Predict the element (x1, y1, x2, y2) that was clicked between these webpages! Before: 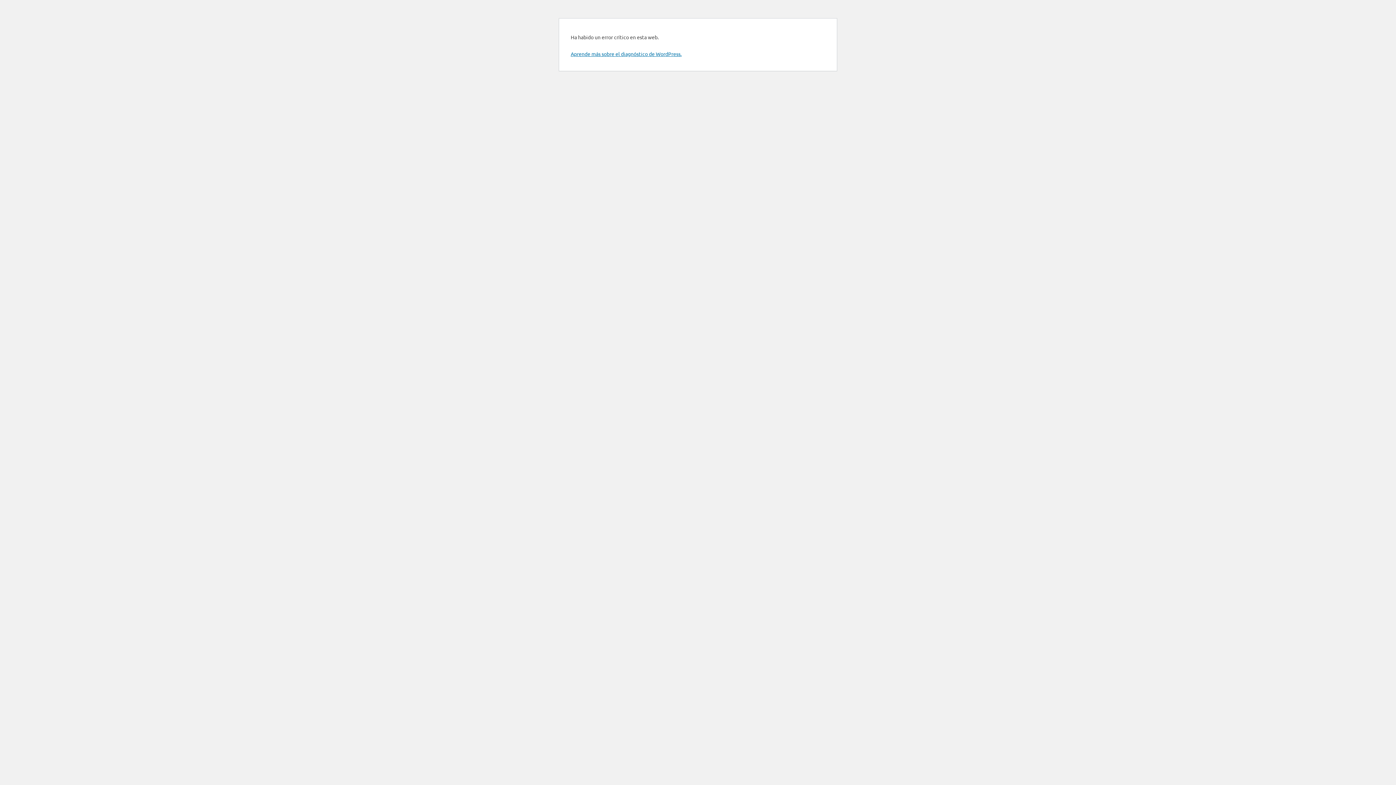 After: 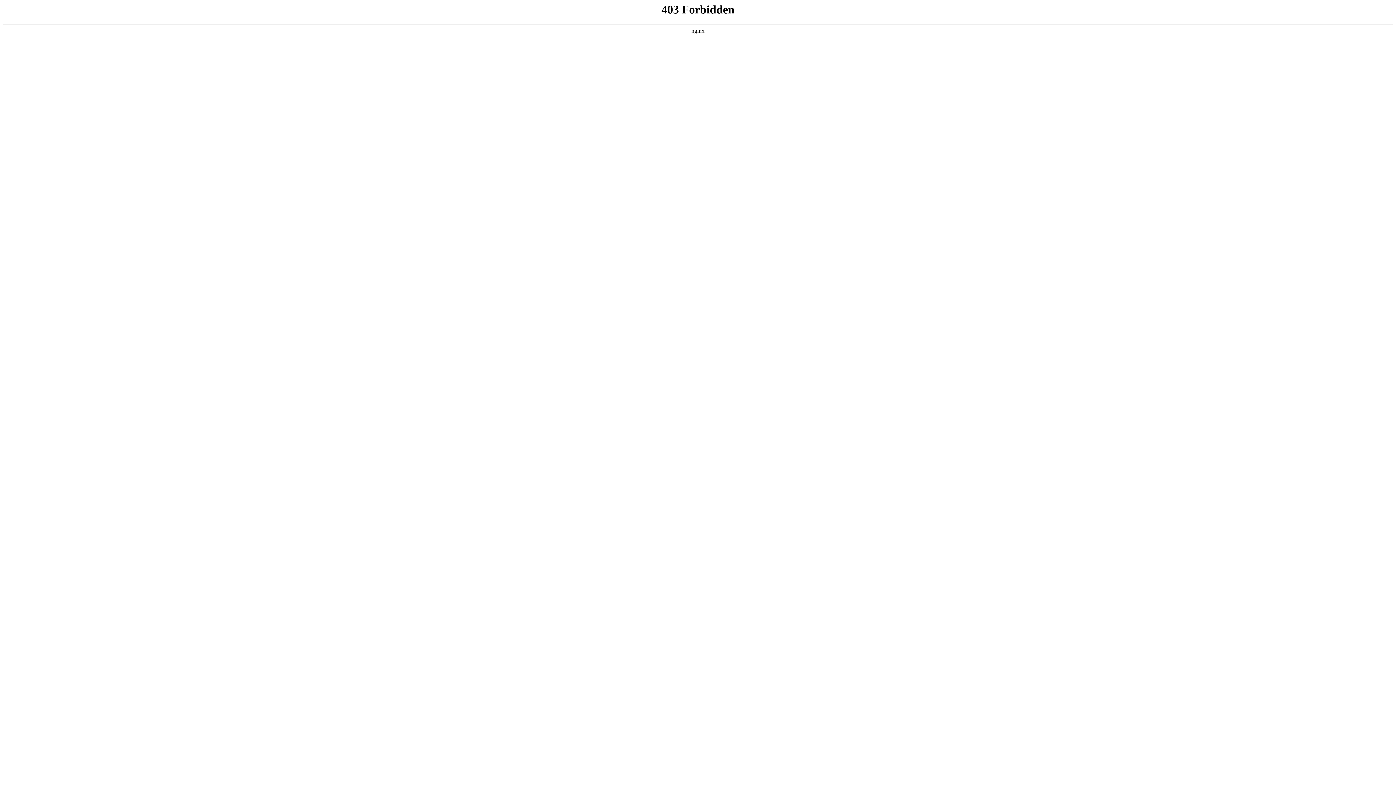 Action: bbox: (570, 50, 681, 57) label: Aprende más sobre el diagnóstico de WordPress.